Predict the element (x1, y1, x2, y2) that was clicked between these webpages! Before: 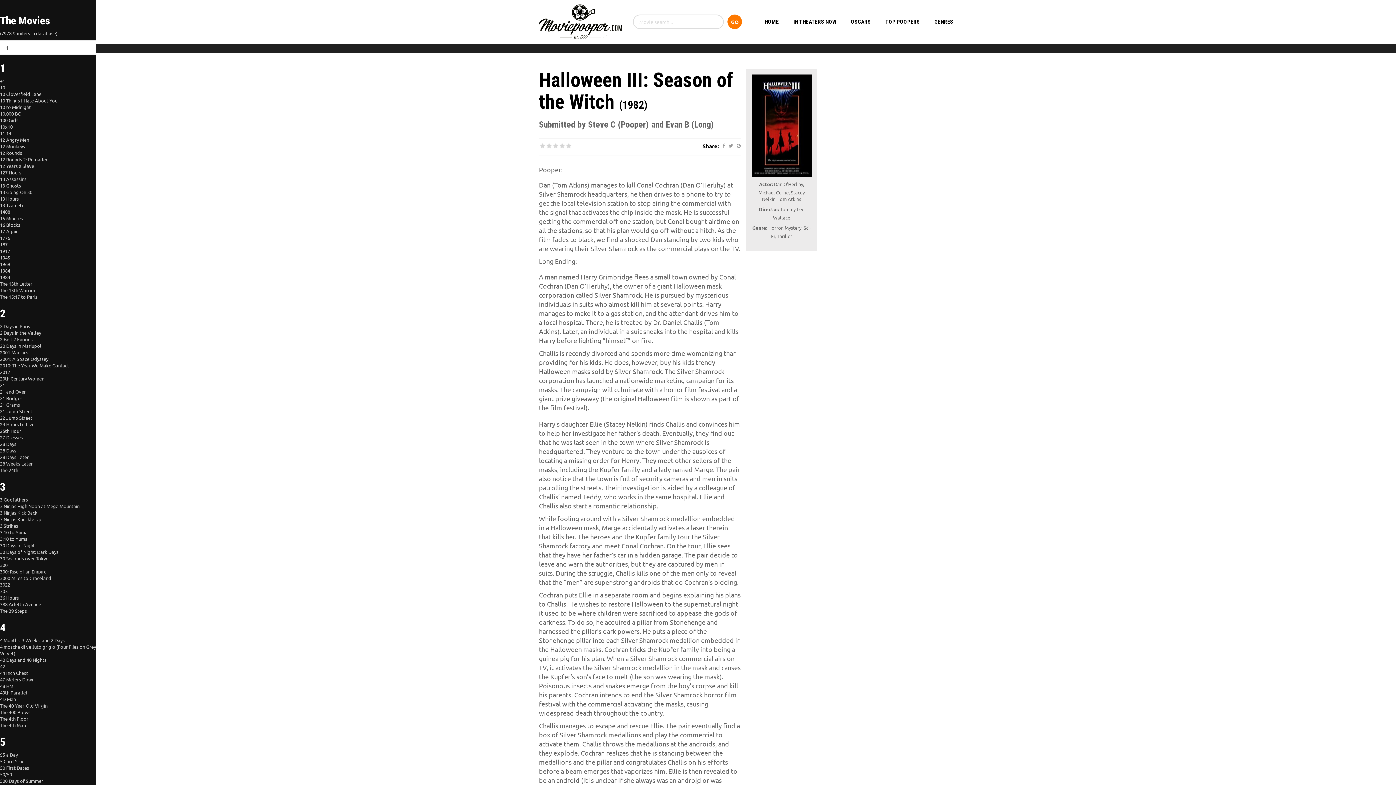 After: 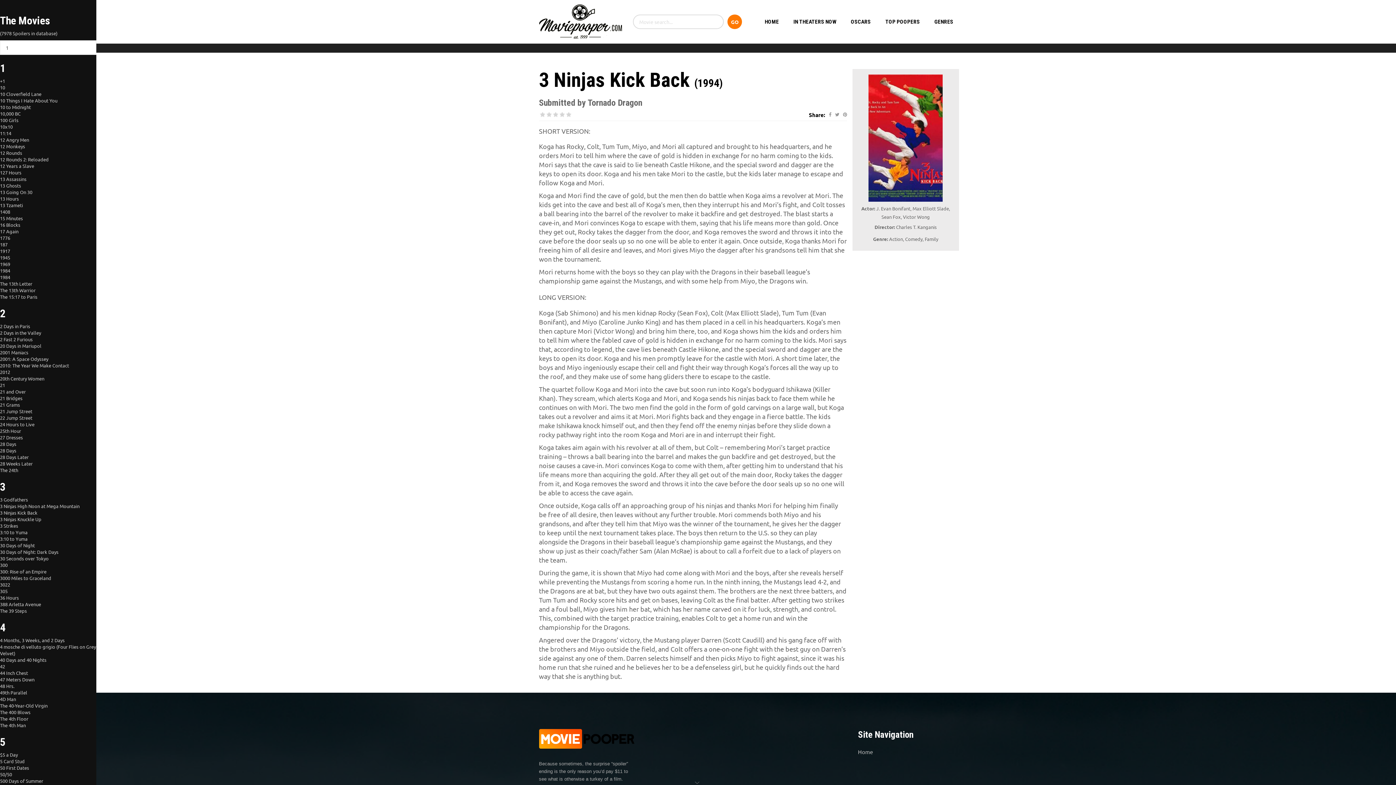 Action: bbox: (0, 509, 37, 516) label: 3 Ninjas Kick Back